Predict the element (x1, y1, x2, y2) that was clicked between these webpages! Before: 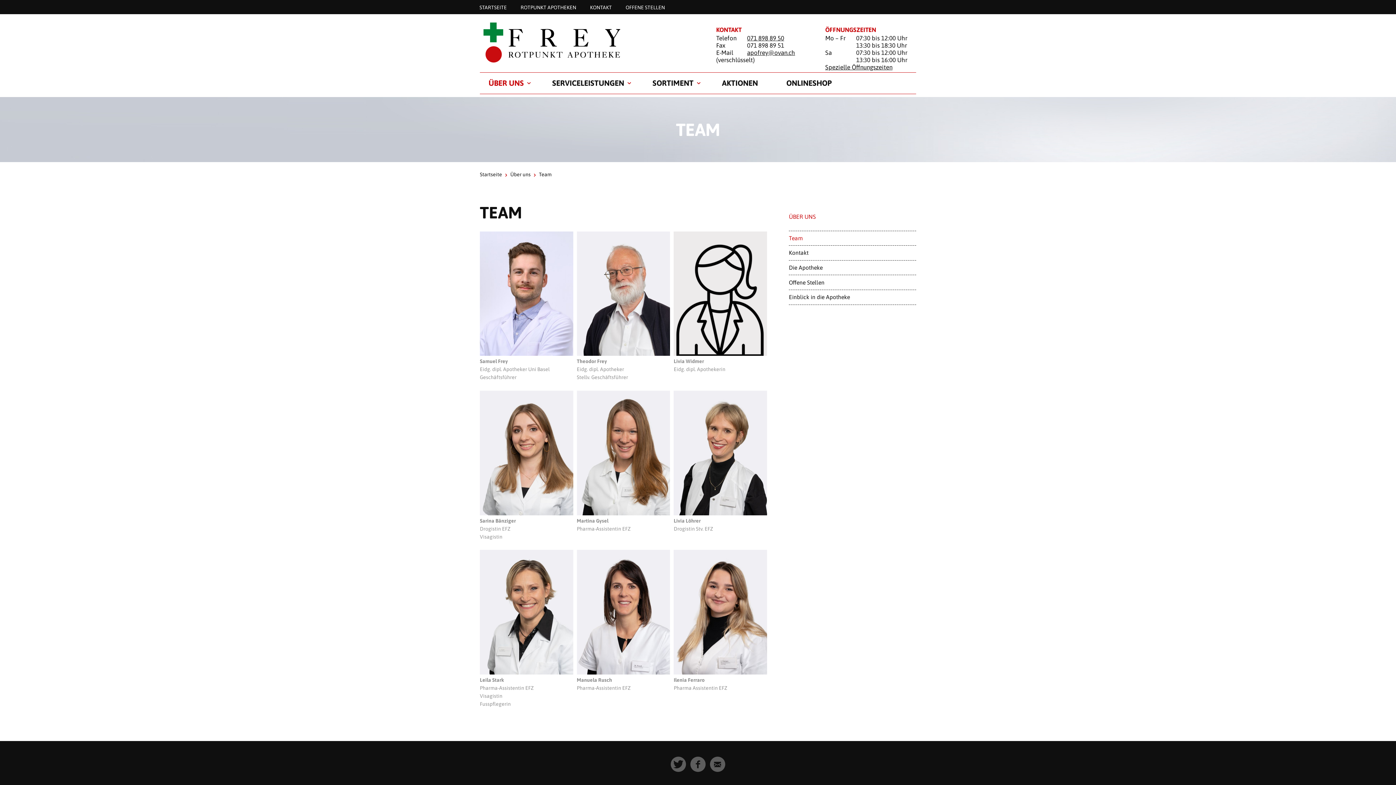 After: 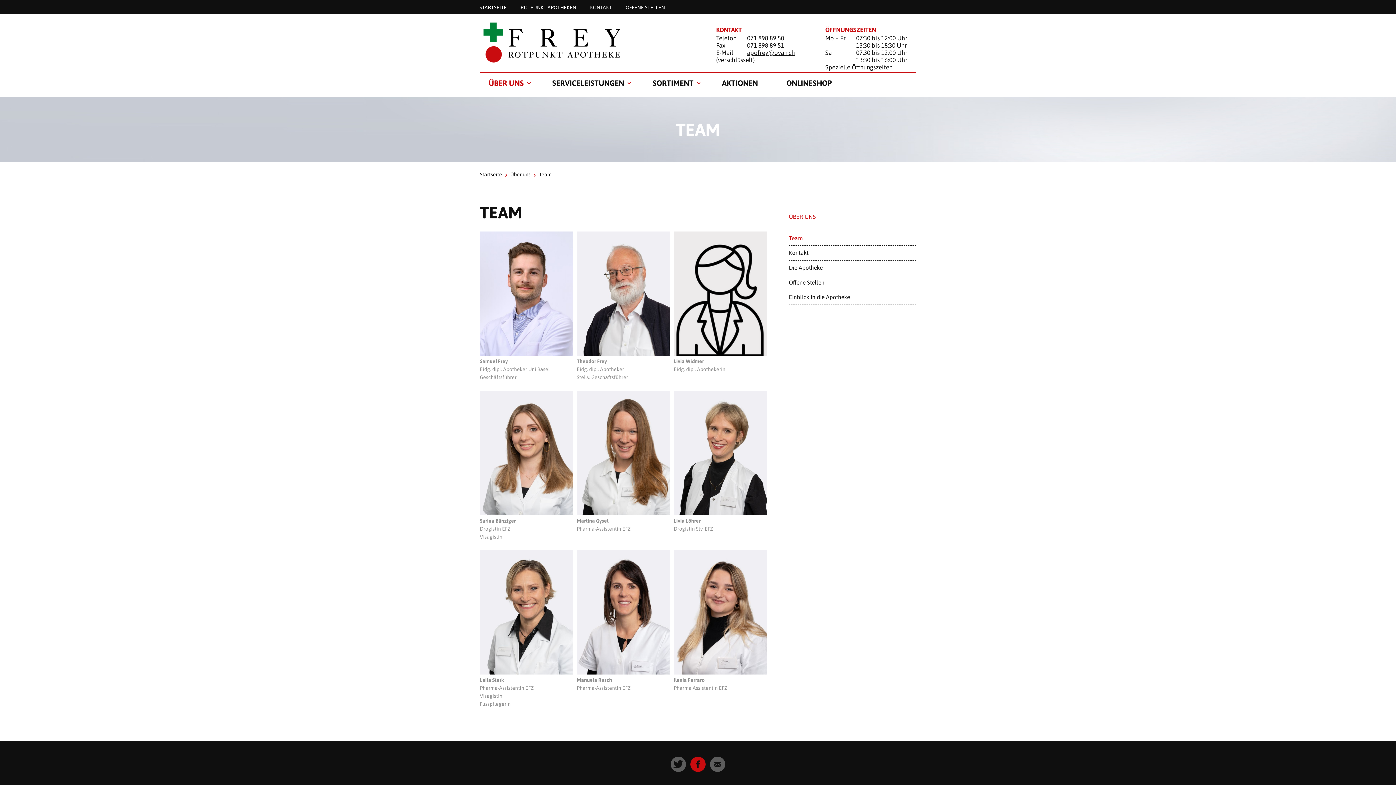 Action: bbox: (690, 757, 705, 772) label: Bei Facebook teilen